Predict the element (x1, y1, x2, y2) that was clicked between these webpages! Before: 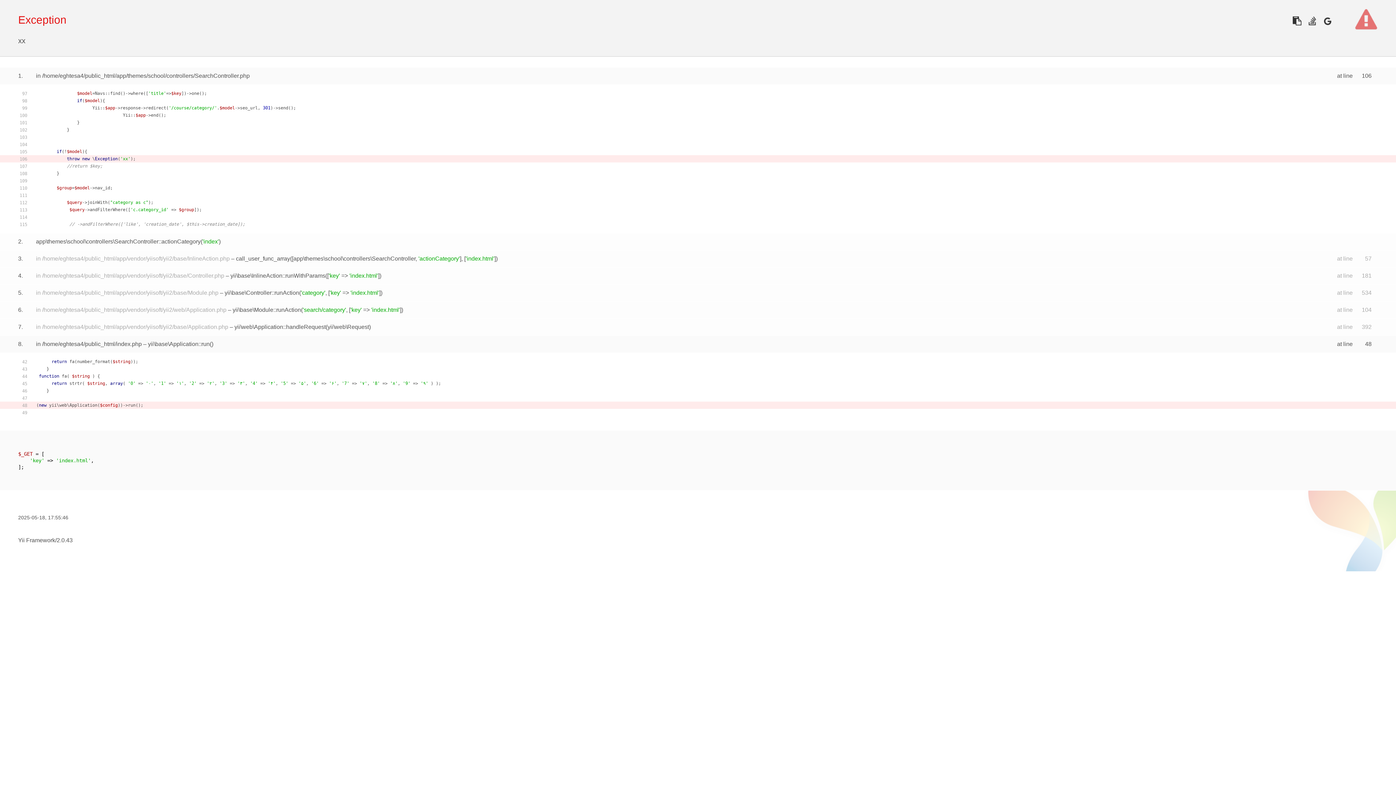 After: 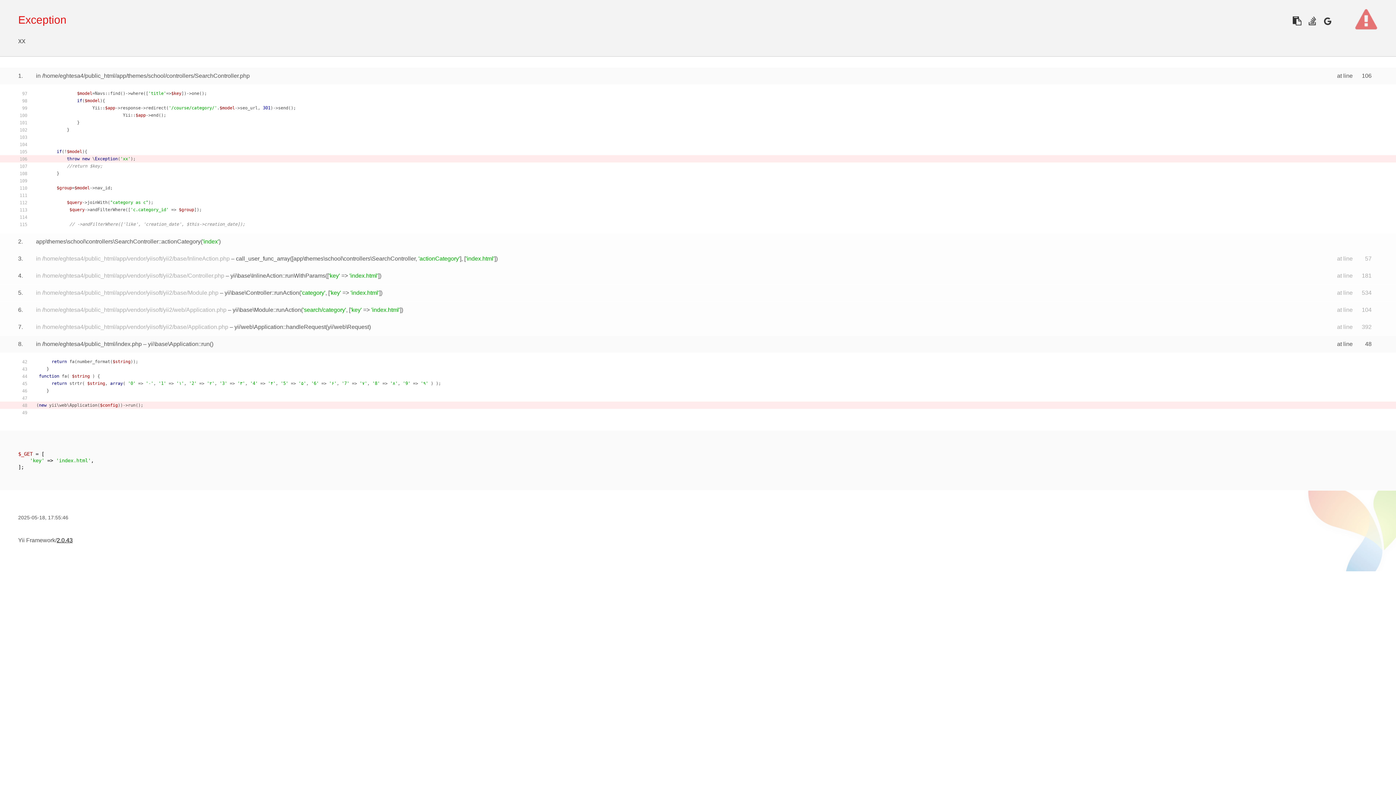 Action: bbox: (56, 537, 72, 543) label: 2.0.43